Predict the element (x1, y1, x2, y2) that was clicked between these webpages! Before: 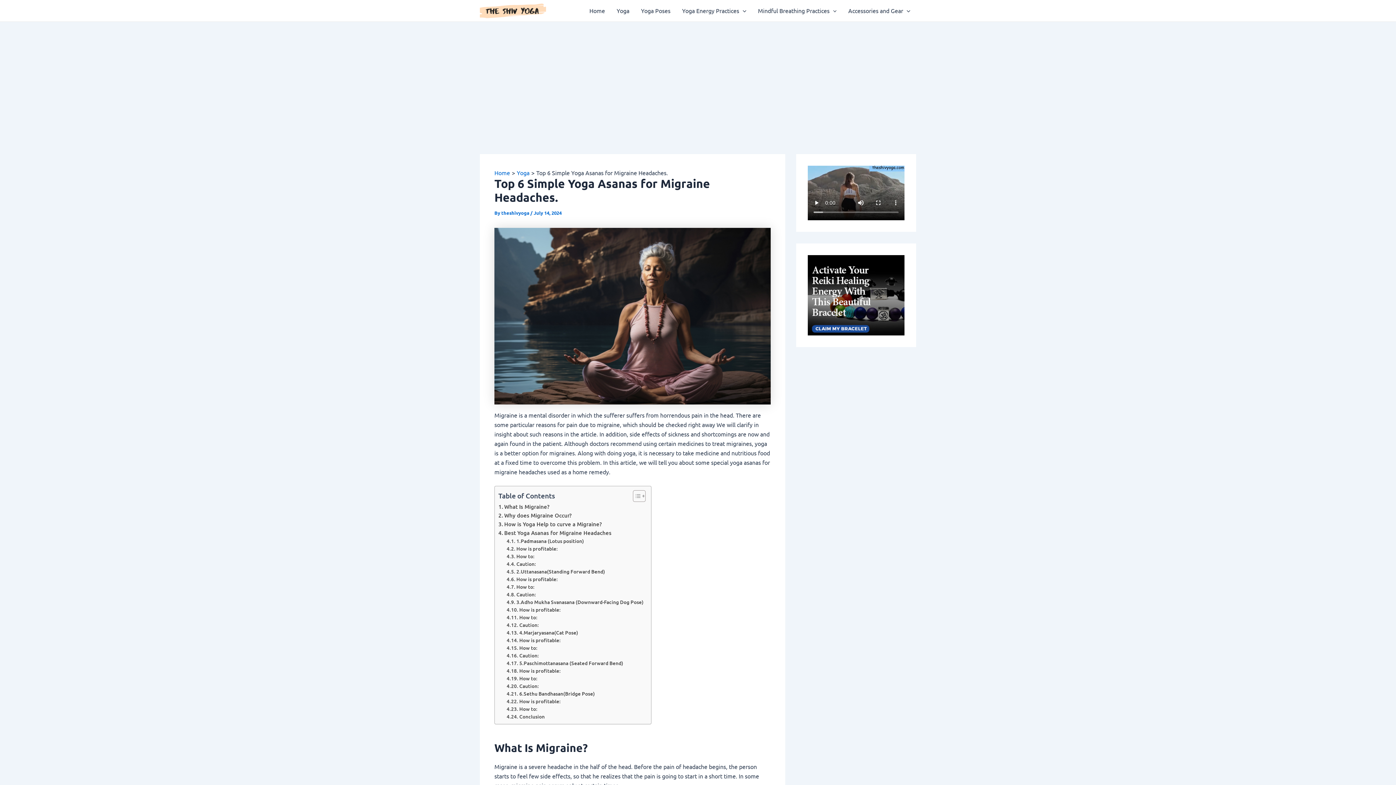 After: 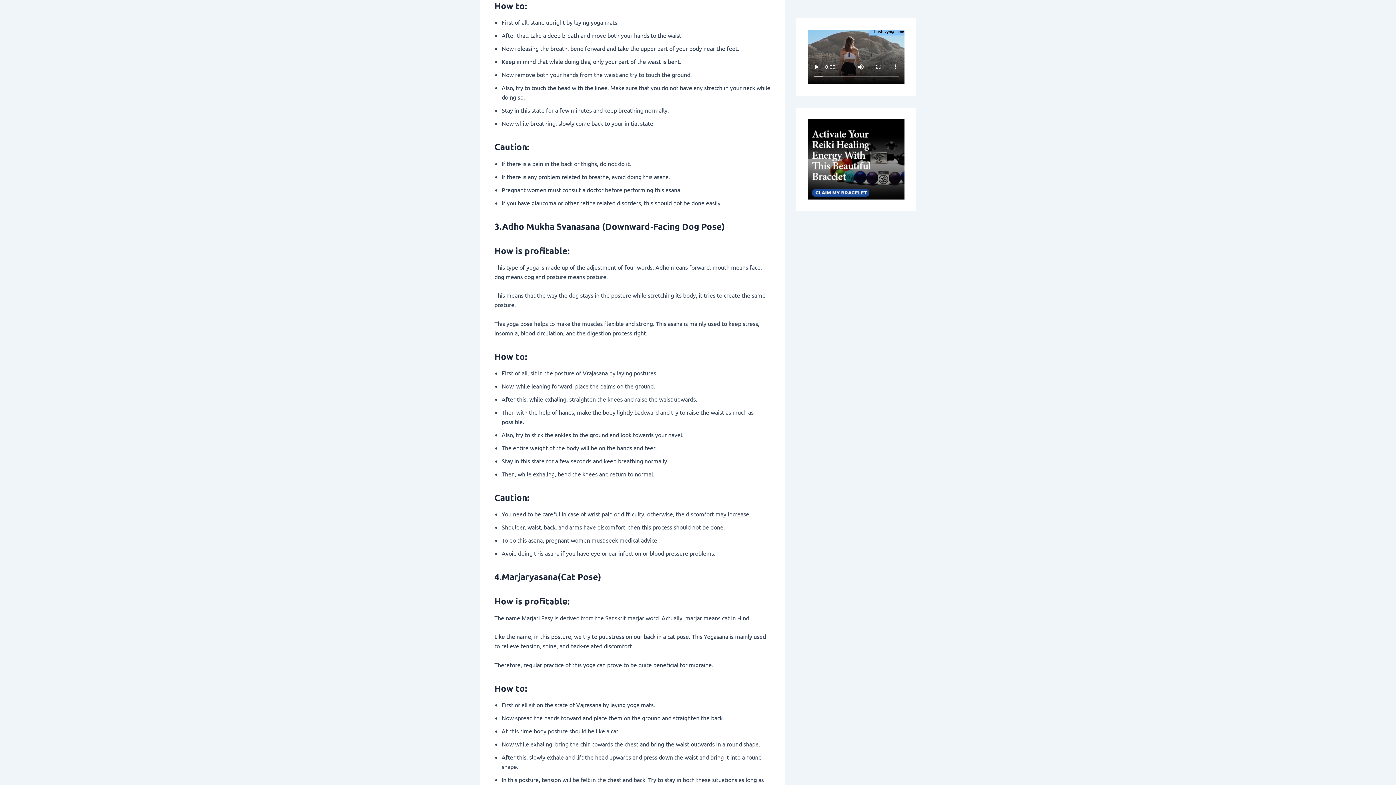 Action: label: How to: bbox: (506, 583, 534, 590)